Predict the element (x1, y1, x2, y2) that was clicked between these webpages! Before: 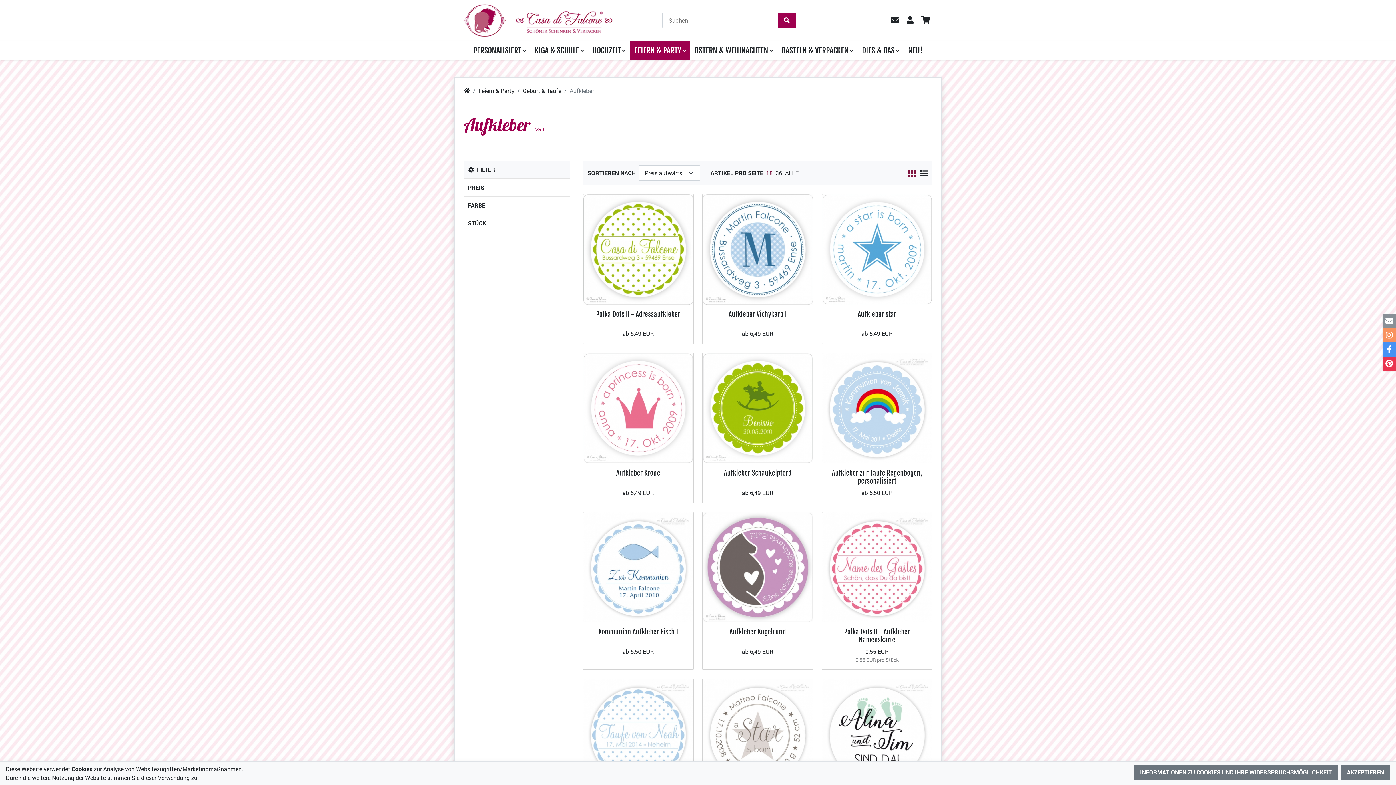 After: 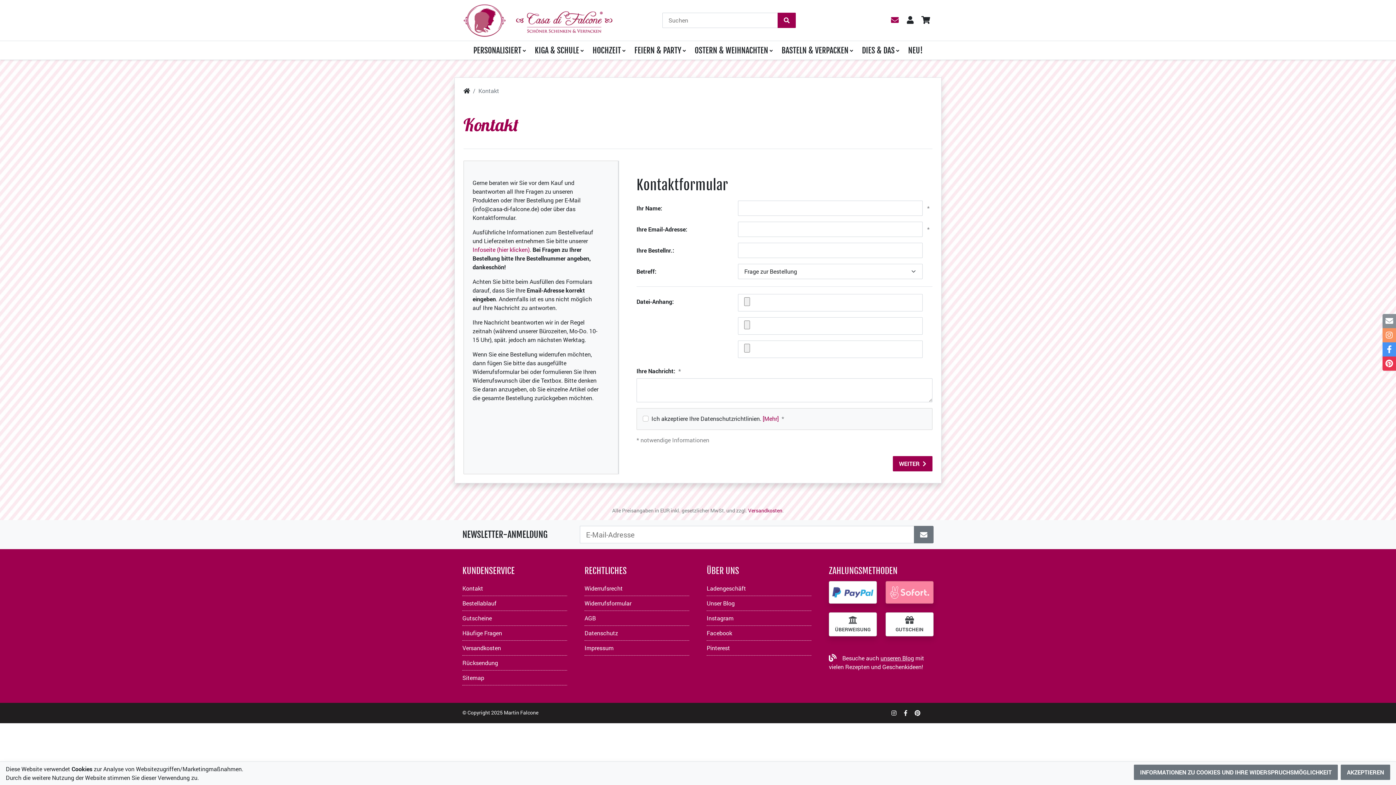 Action: label: Kontakt bbox: (887, 13, 902, 27)